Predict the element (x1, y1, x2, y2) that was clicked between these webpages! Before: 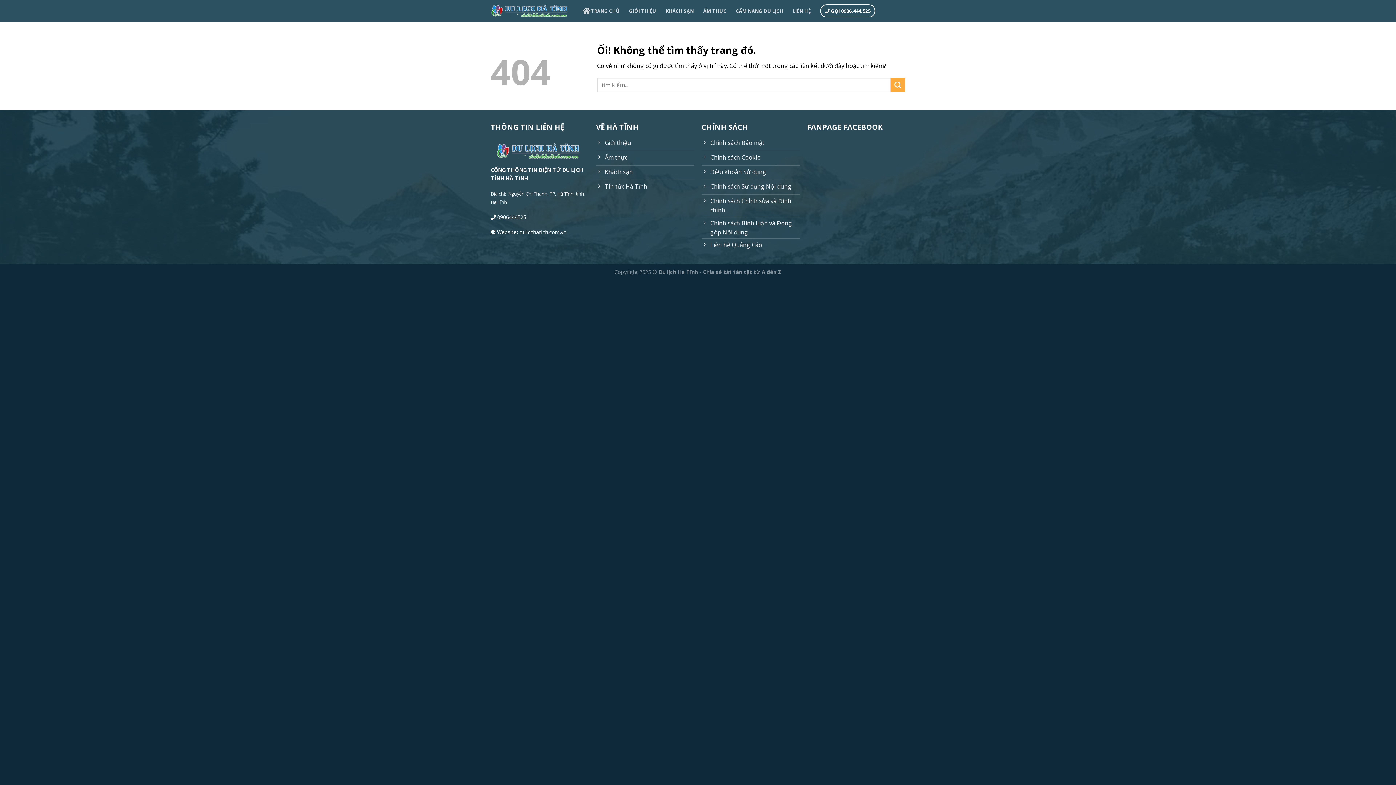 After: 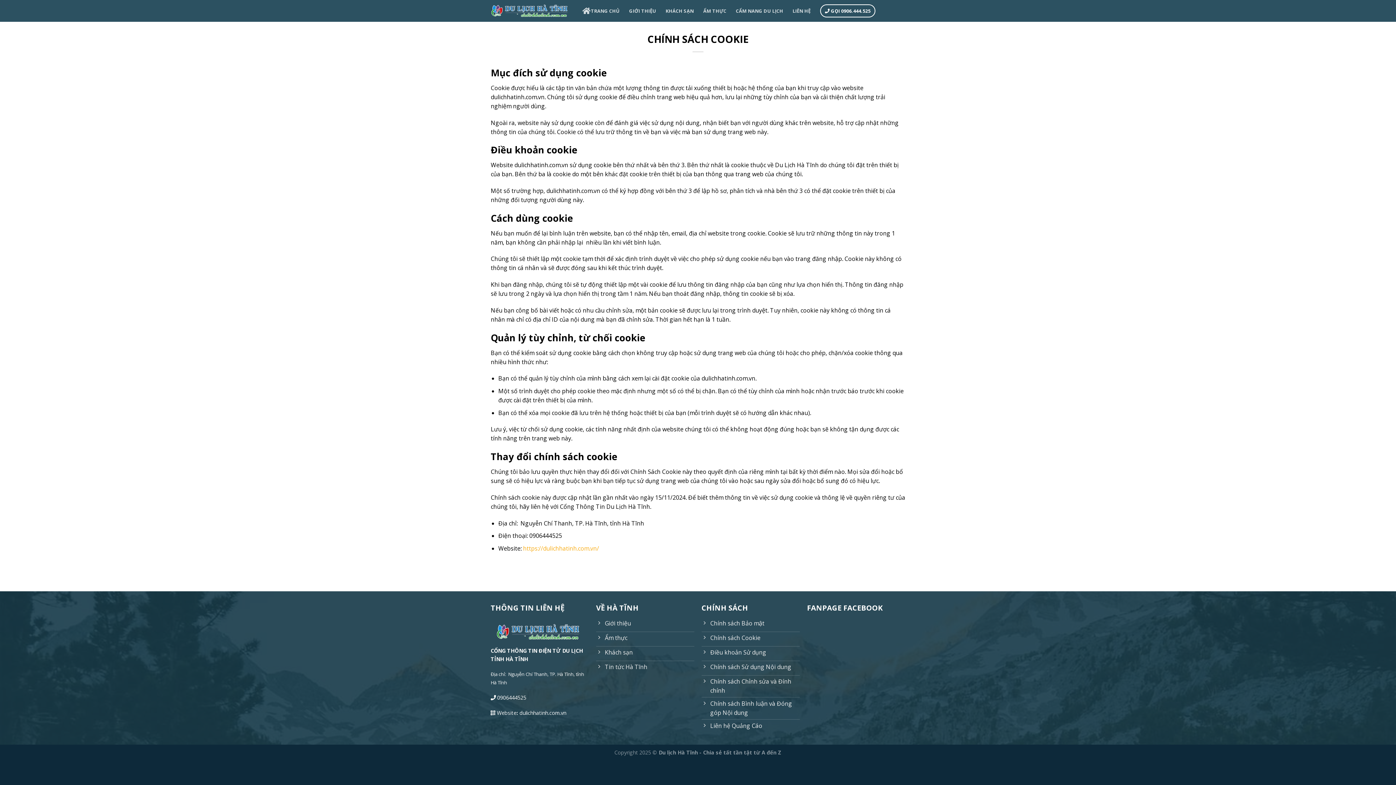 Action: label: Chính sách Cookie bbox: (701, 151, 800, 165)